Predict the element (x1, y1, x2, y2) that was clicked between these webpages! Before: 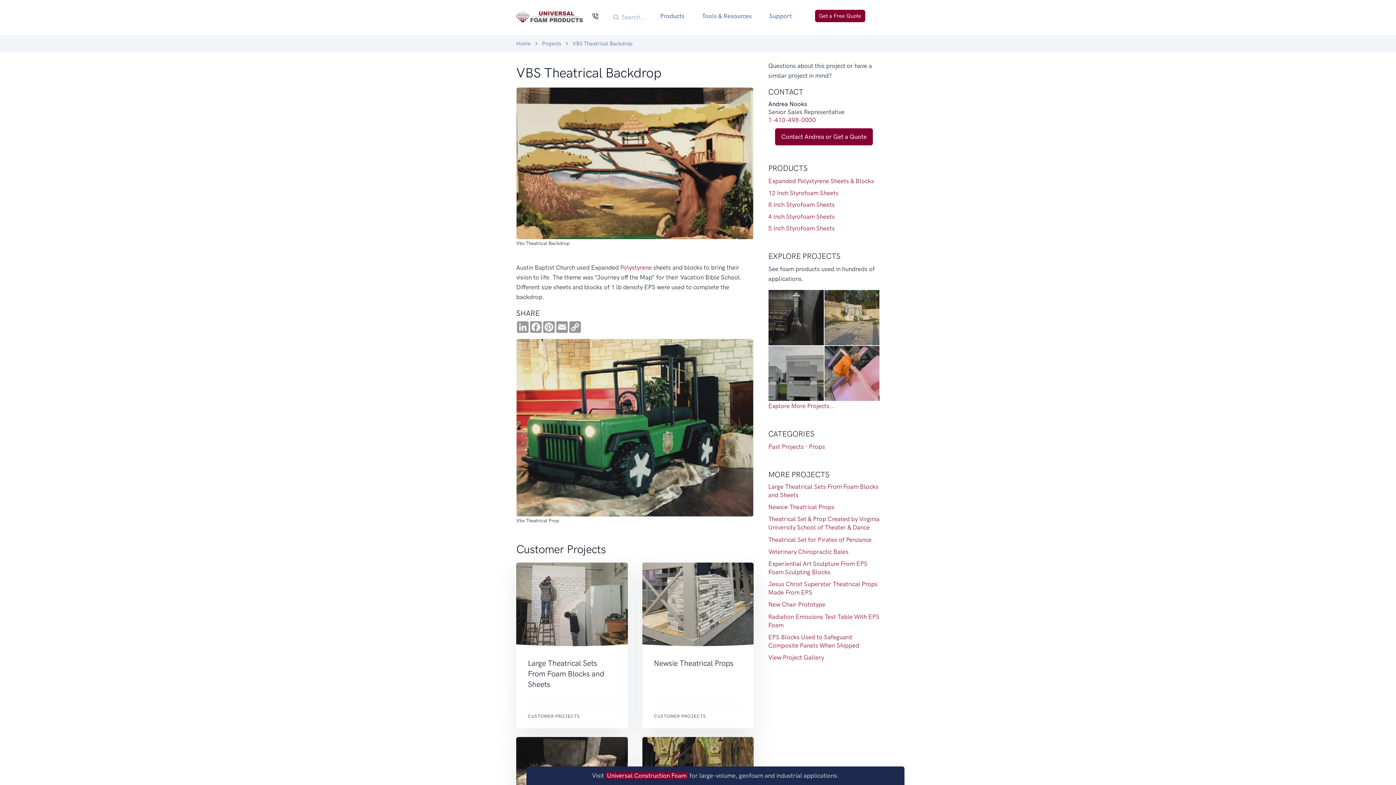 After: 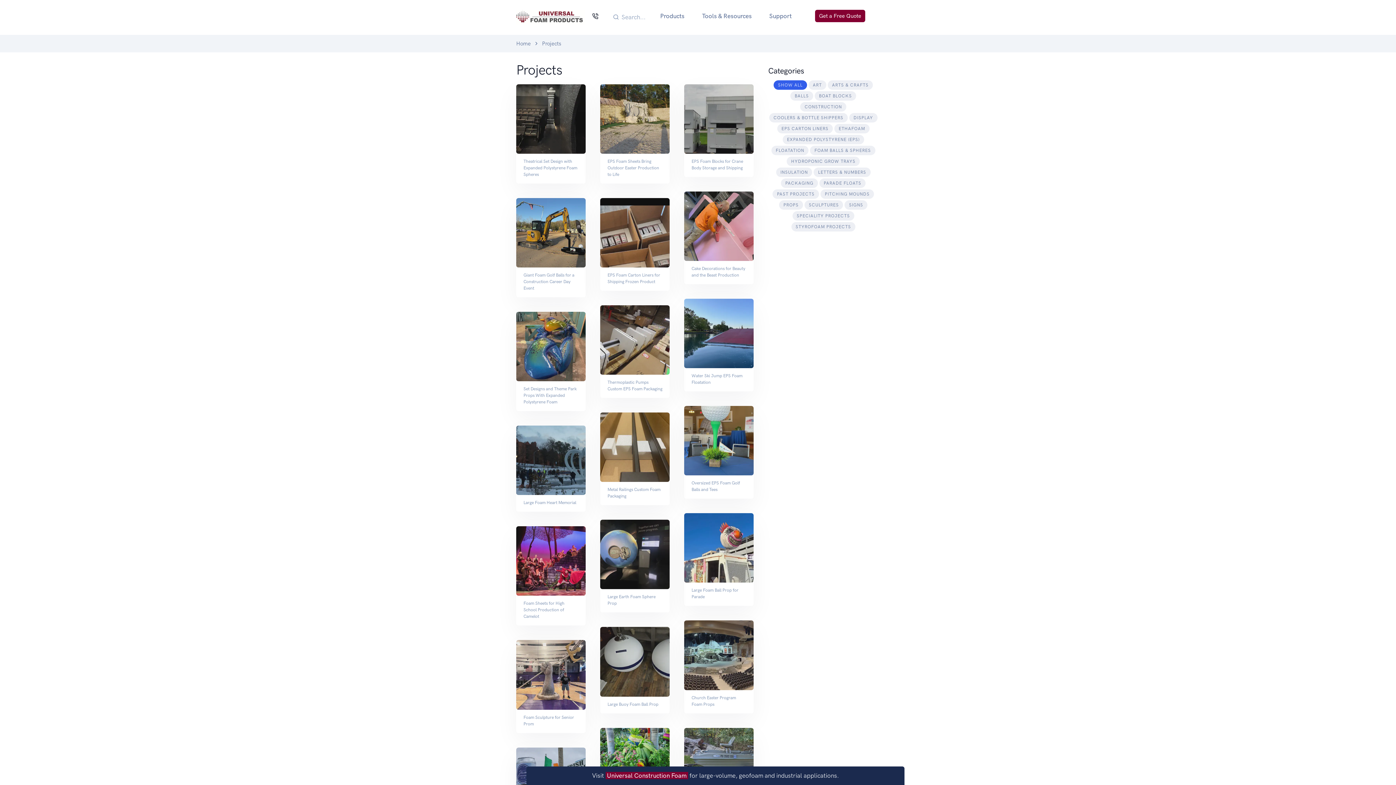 Action: label: Projects bbox: (542, 39, 561, 48)